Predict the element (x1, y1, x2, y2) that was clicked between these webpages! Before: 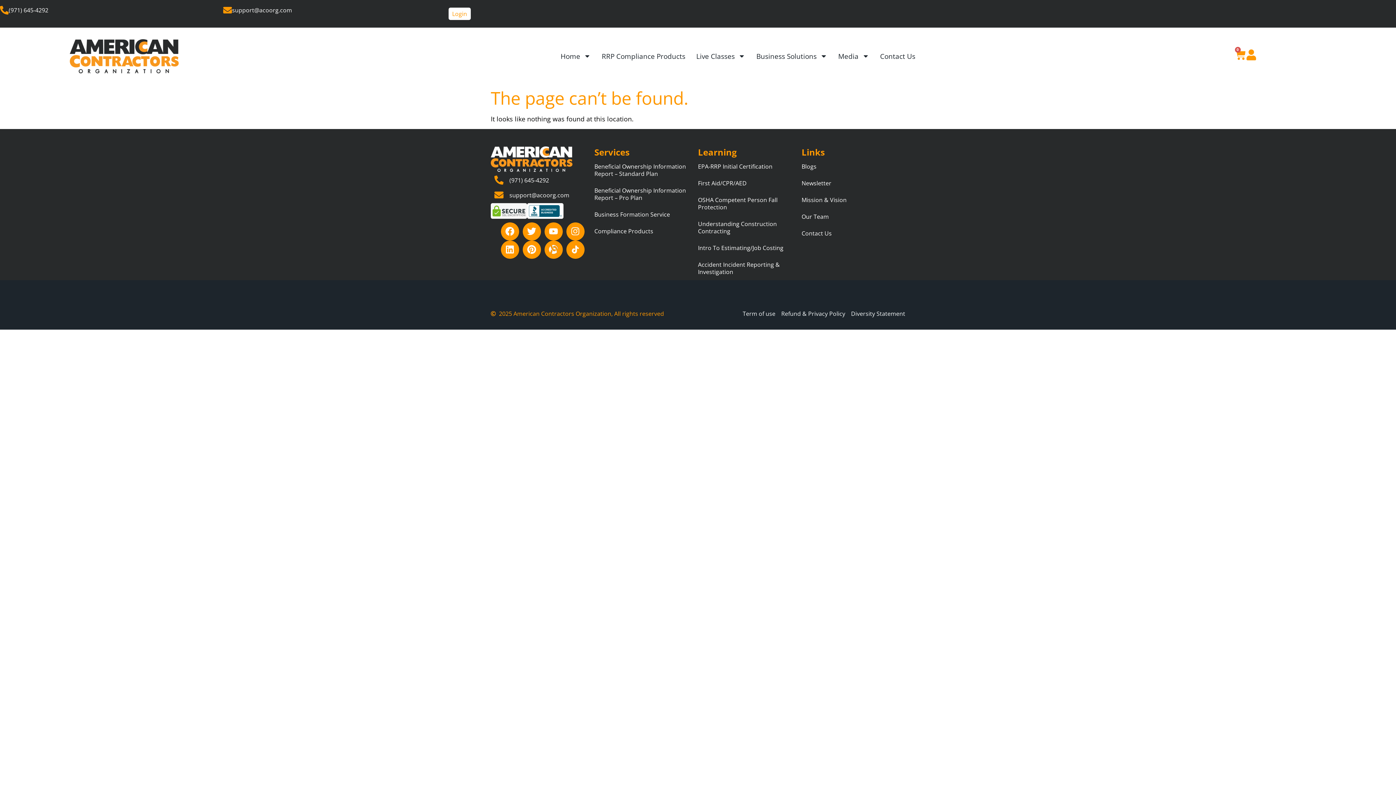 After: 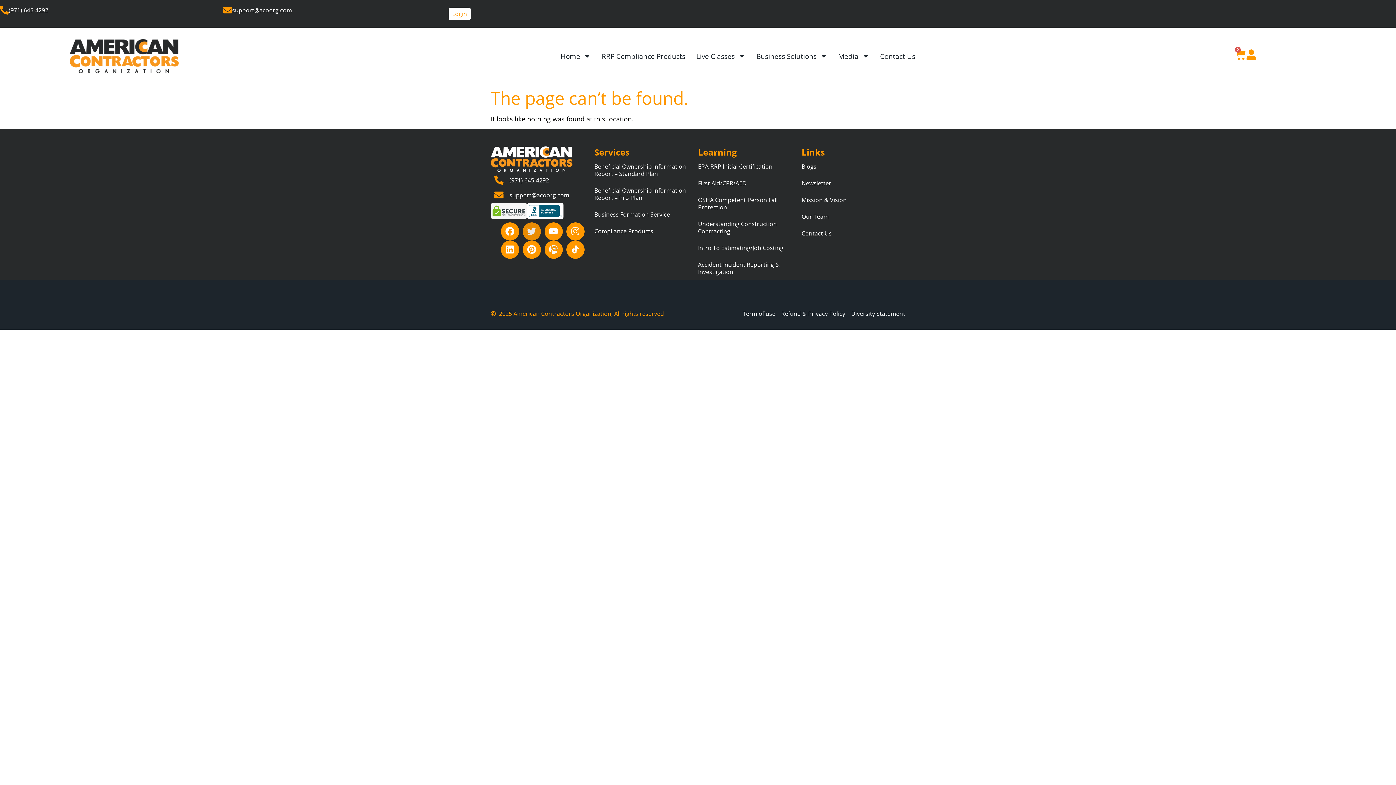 Action: label: Twitter bbox: (522, 222, 540, 240)